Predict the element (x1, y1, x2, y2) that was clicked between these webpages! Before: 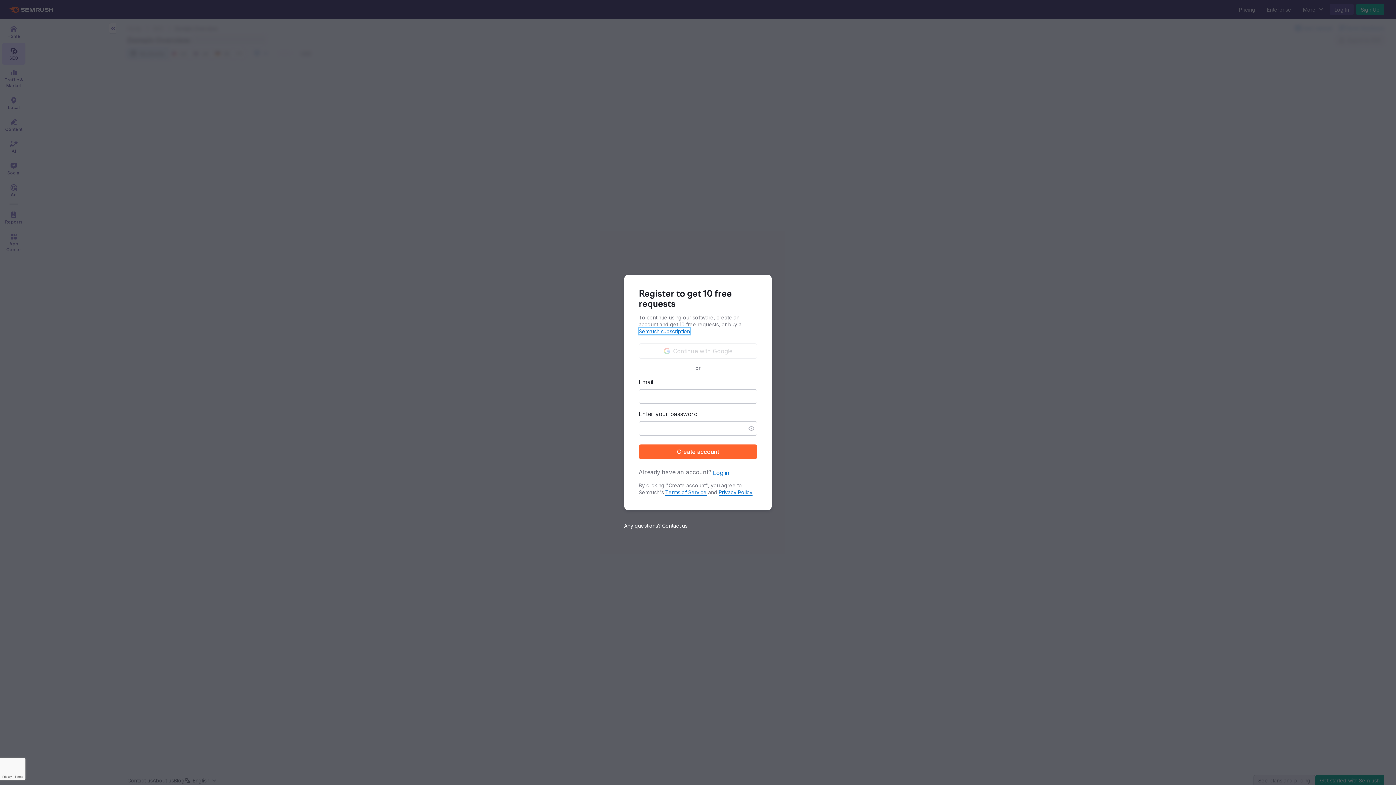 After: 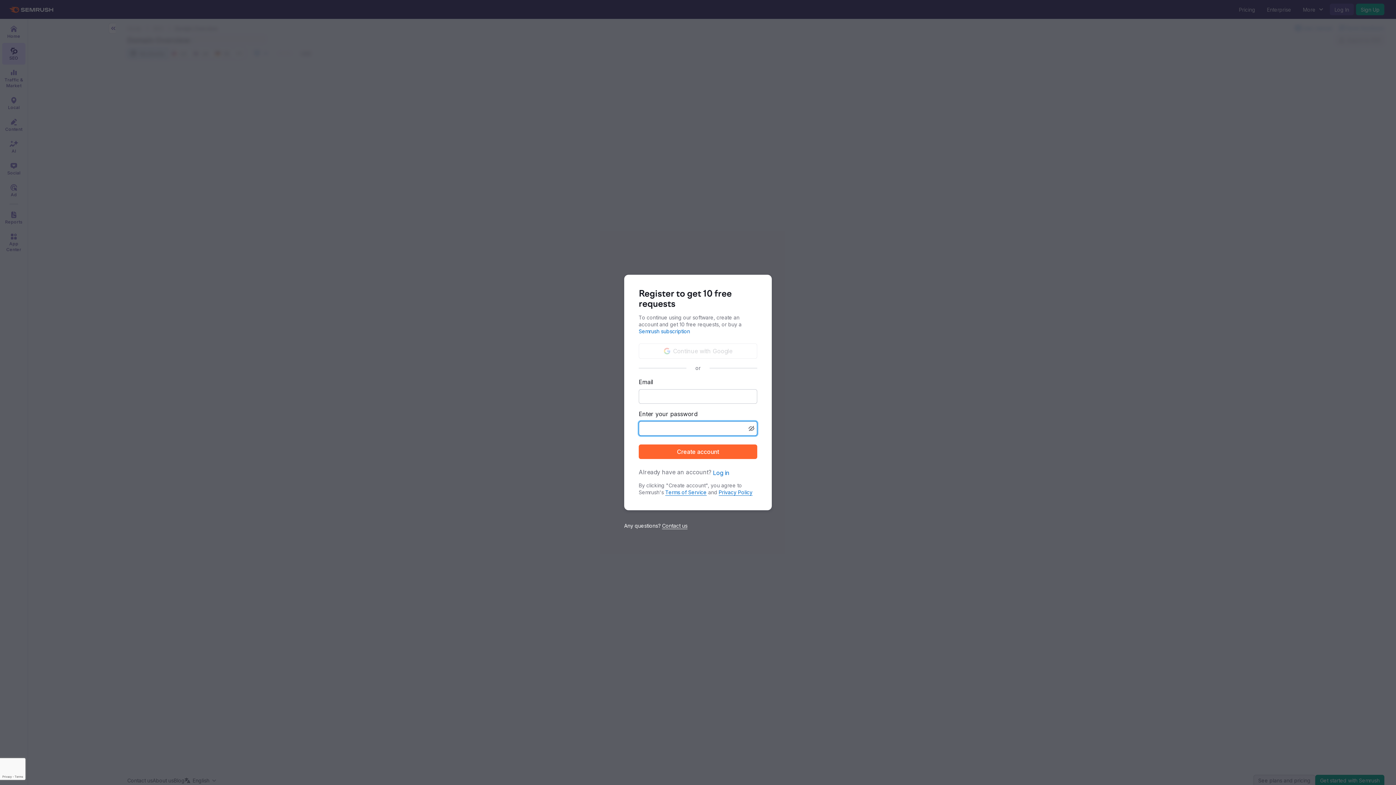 Action: label: Show password bbox: (744, 421, 757, 435)